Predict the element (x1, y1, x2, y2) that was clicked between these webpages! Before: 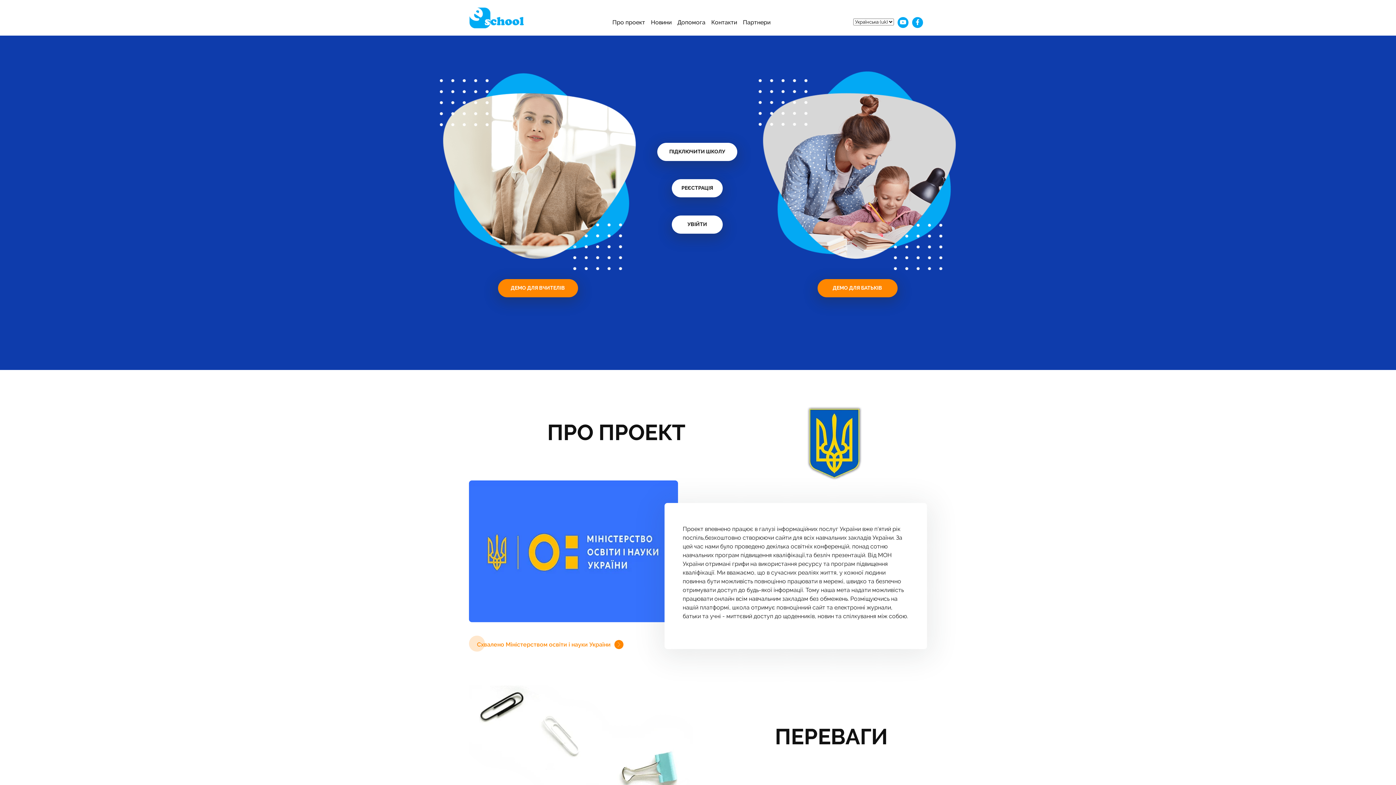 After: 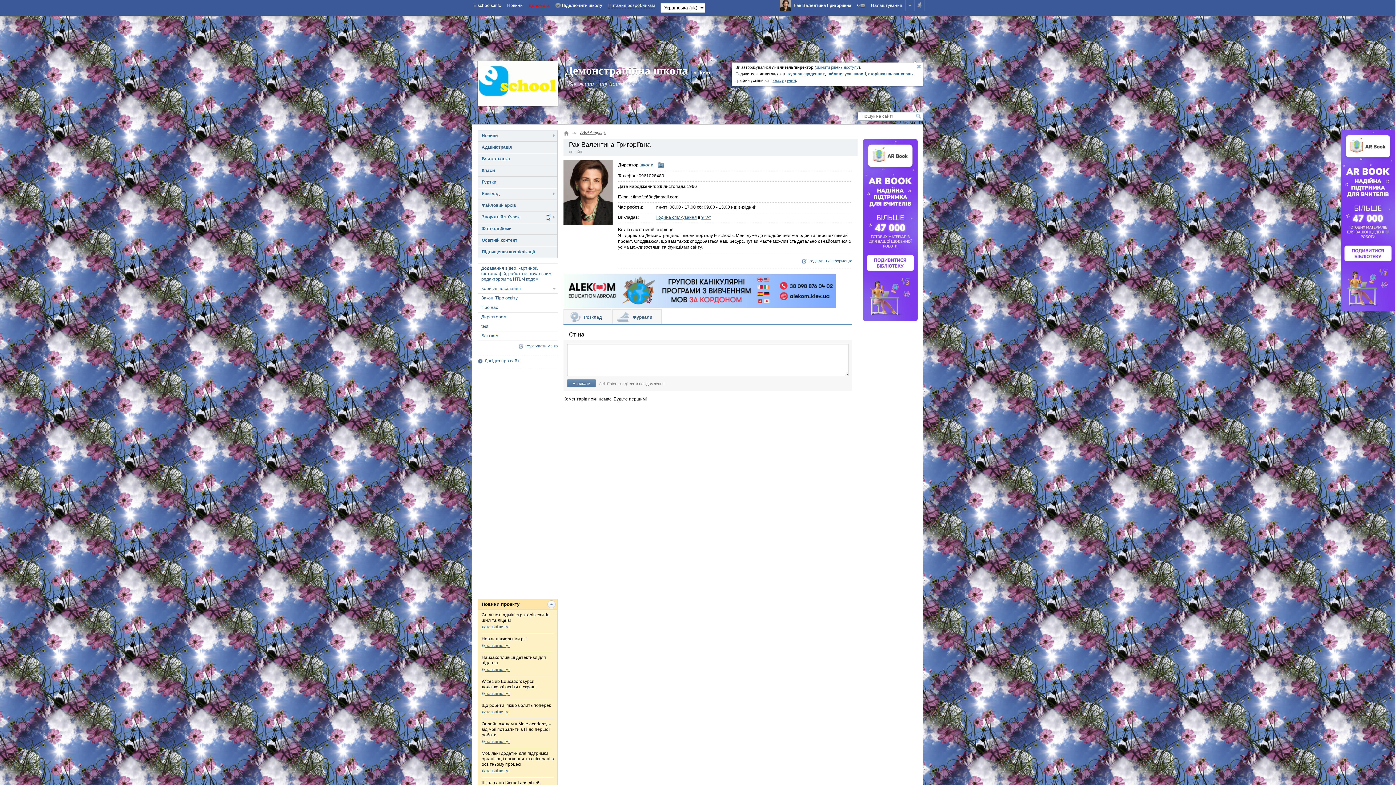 Action: bbox: (498, 279, 578, 297) label: ДЕМО ДЛЯ ВЧИТЕЛІВ